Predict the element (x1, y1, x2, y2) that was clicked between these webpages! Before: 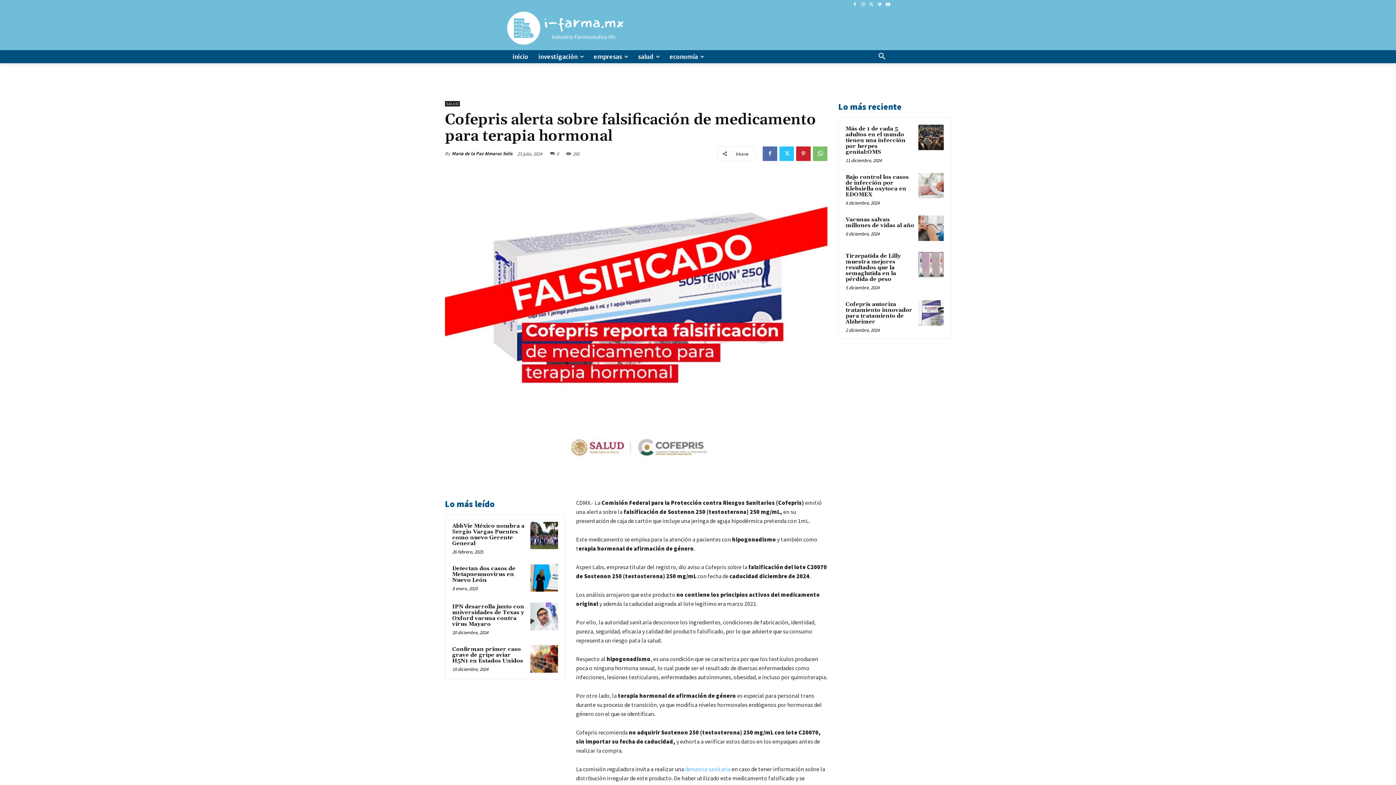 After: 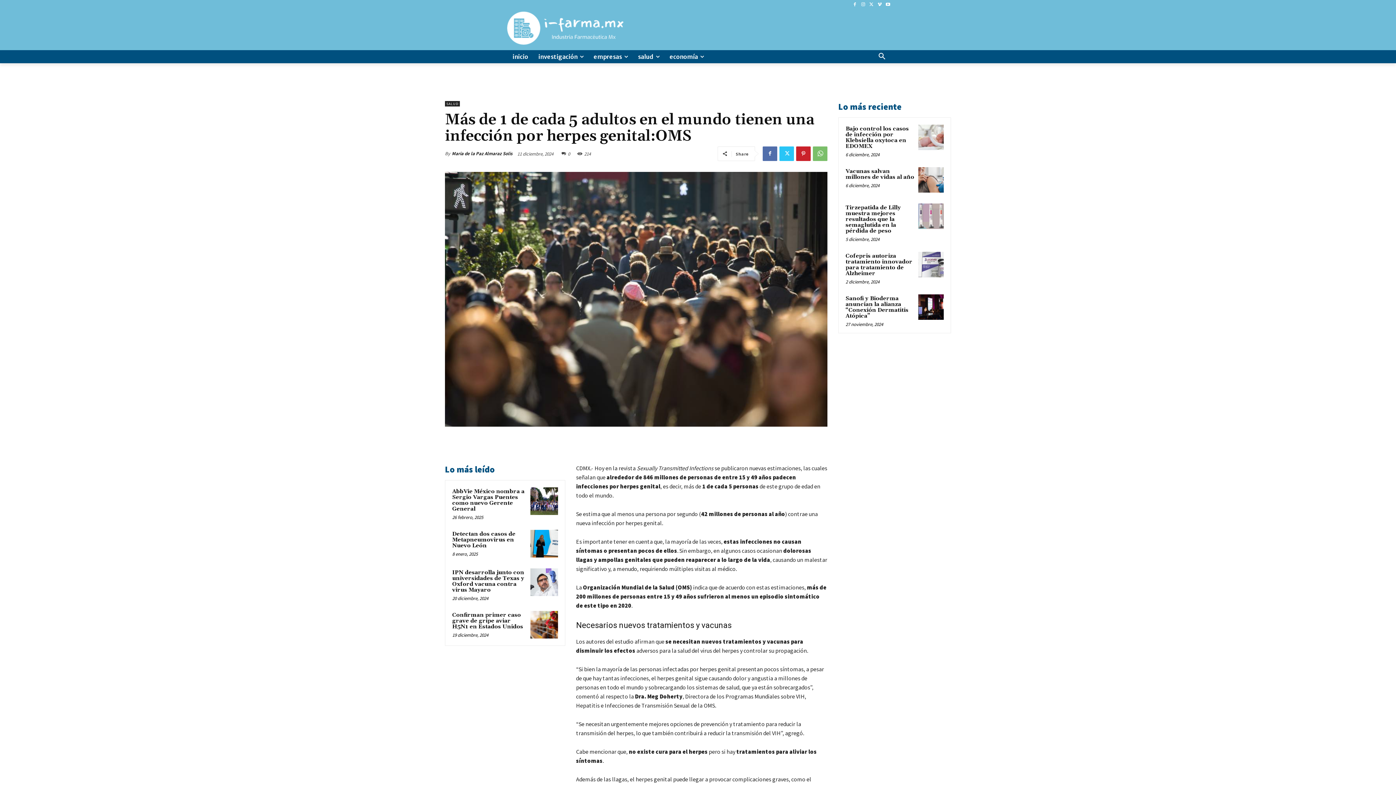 Action: label: Más de 1 de cada 5 adultos en el mundo tienen una infección por herpes genital:OMS bbox: (845, 125, 905, 155)